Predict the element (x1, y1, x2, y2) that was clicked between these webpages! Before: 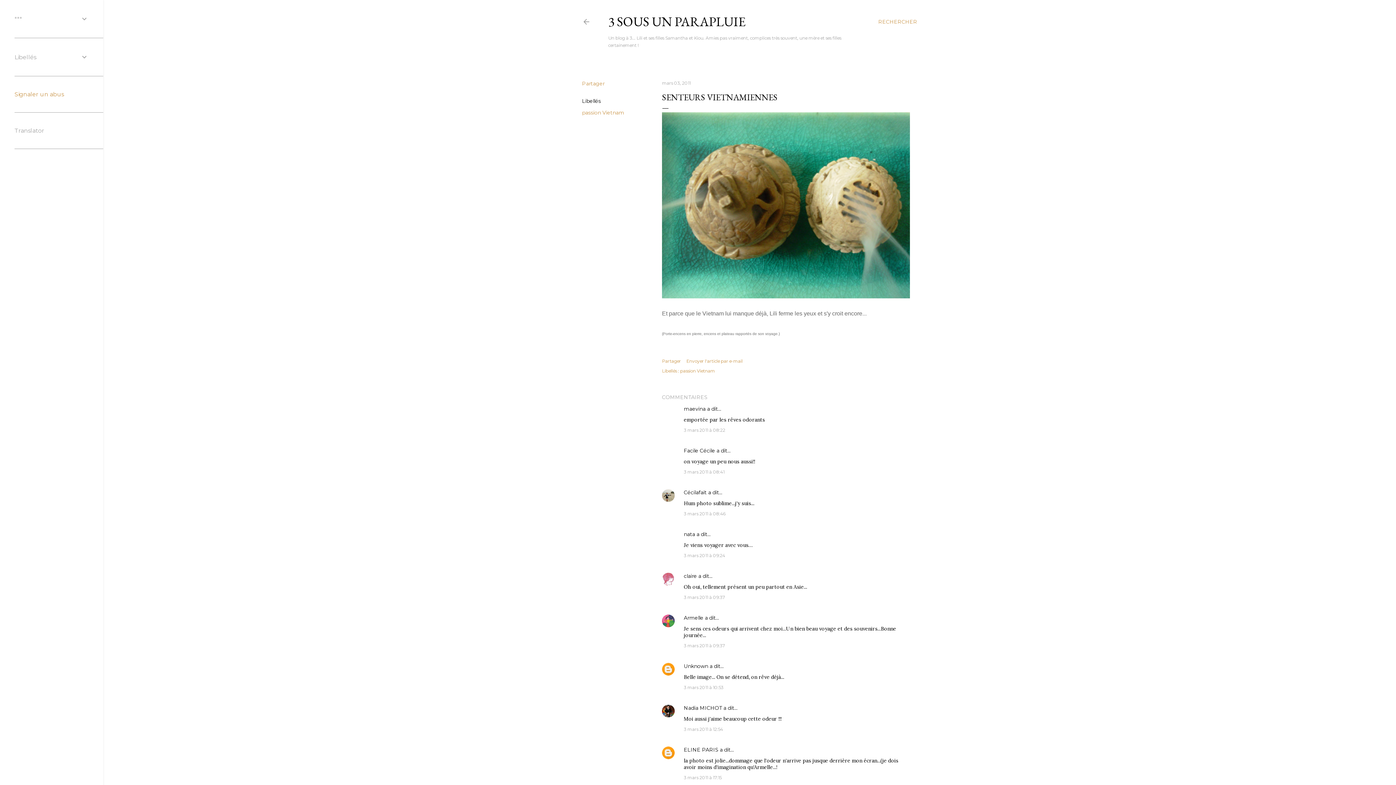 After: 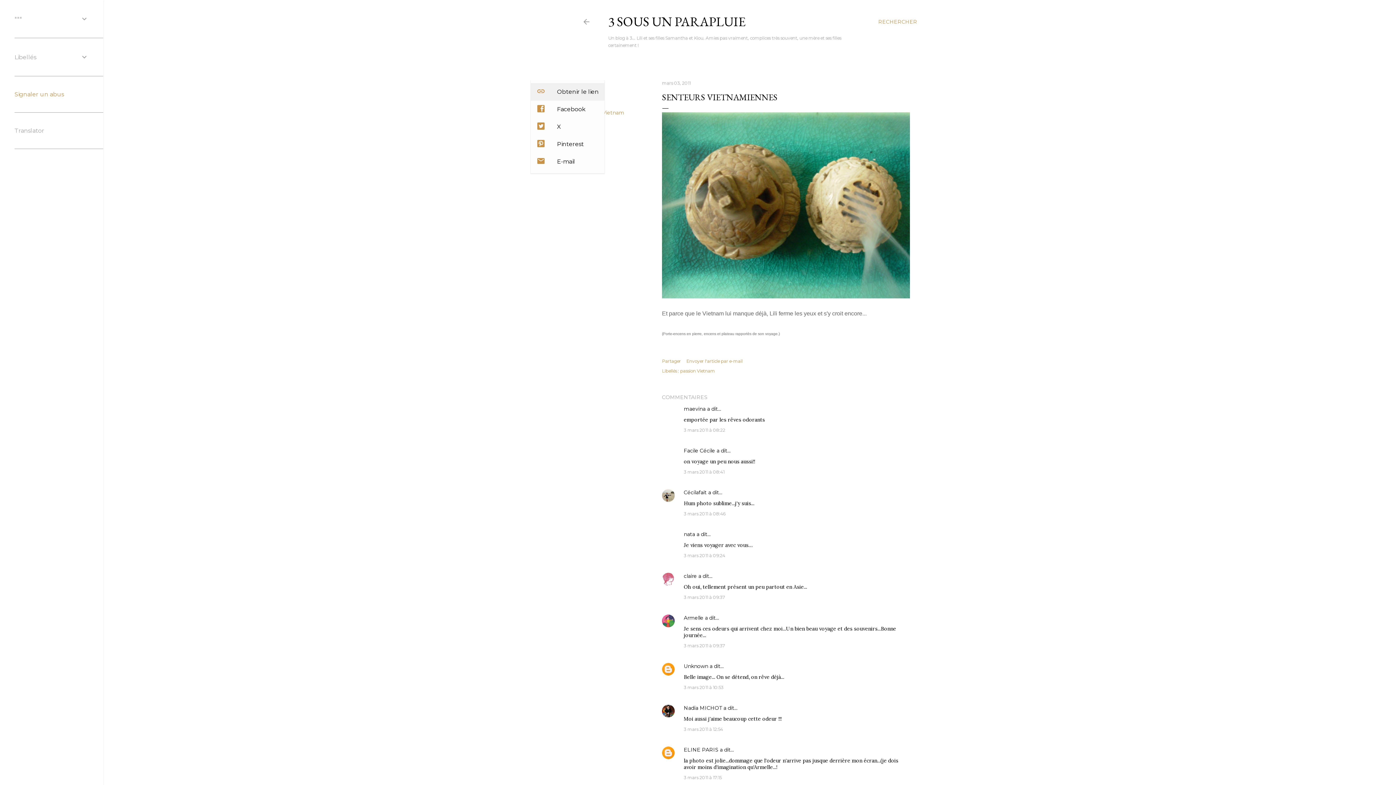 Action: bbox: (582, 80, 604, 86) label: Partager